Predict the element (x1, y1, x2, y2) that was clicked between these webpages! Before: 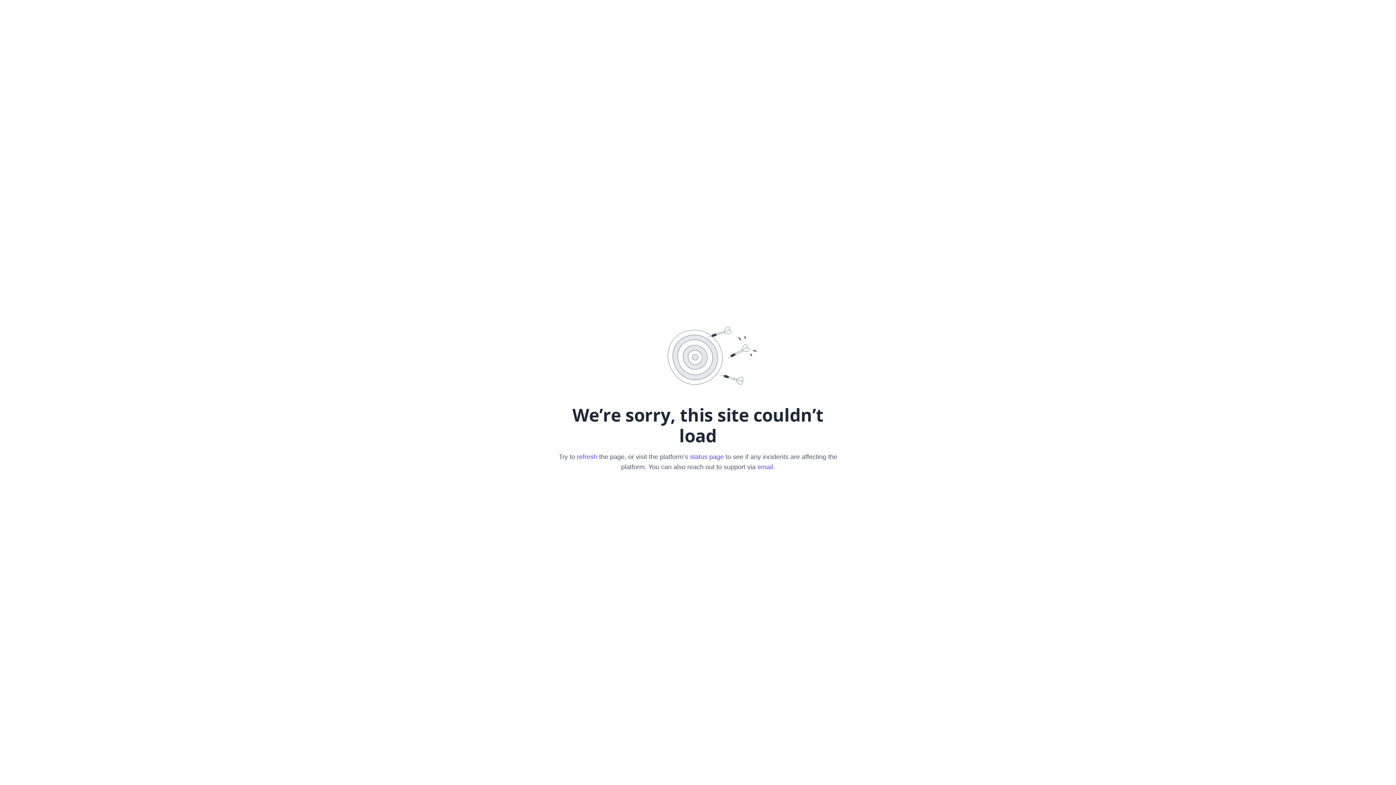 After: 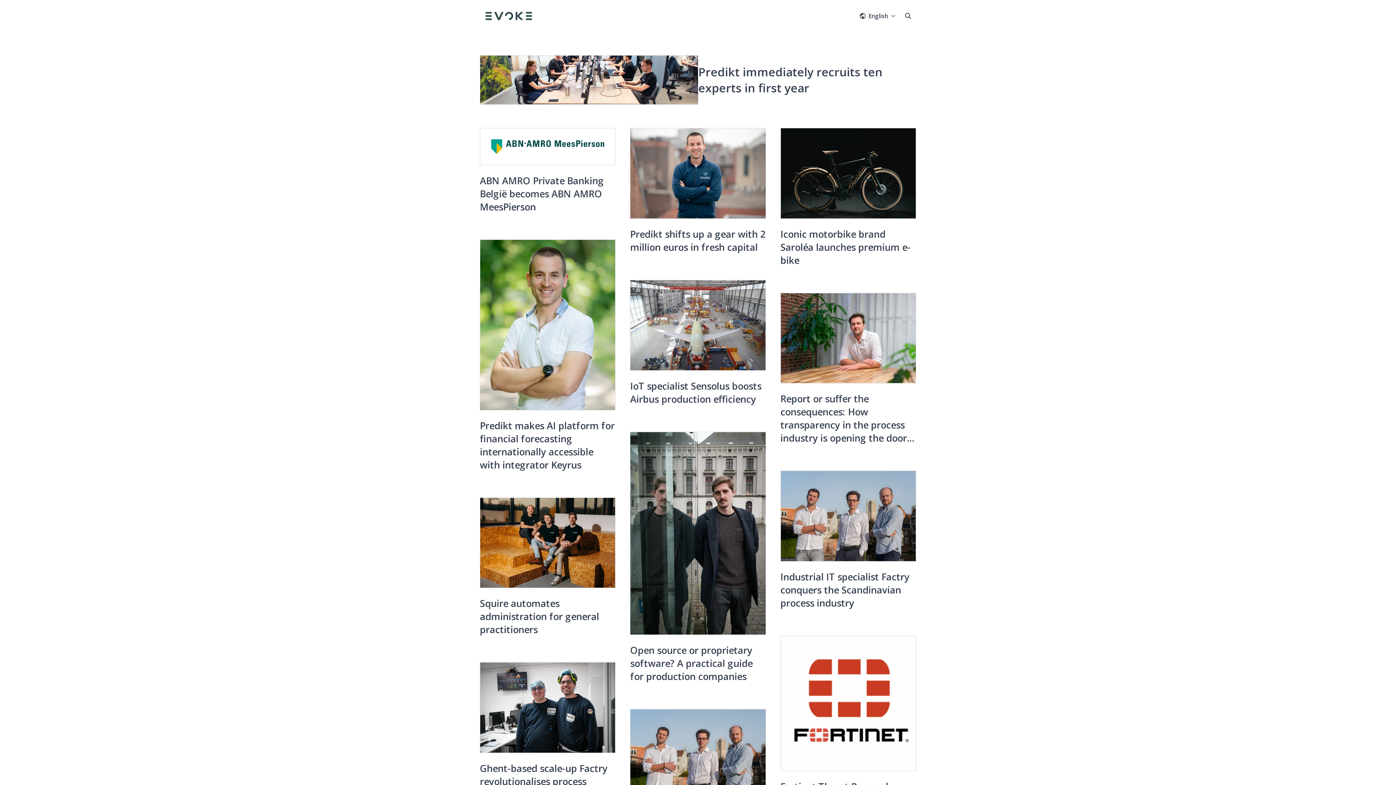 Action: label: refresh bbox: (577, 453, 597, 460)